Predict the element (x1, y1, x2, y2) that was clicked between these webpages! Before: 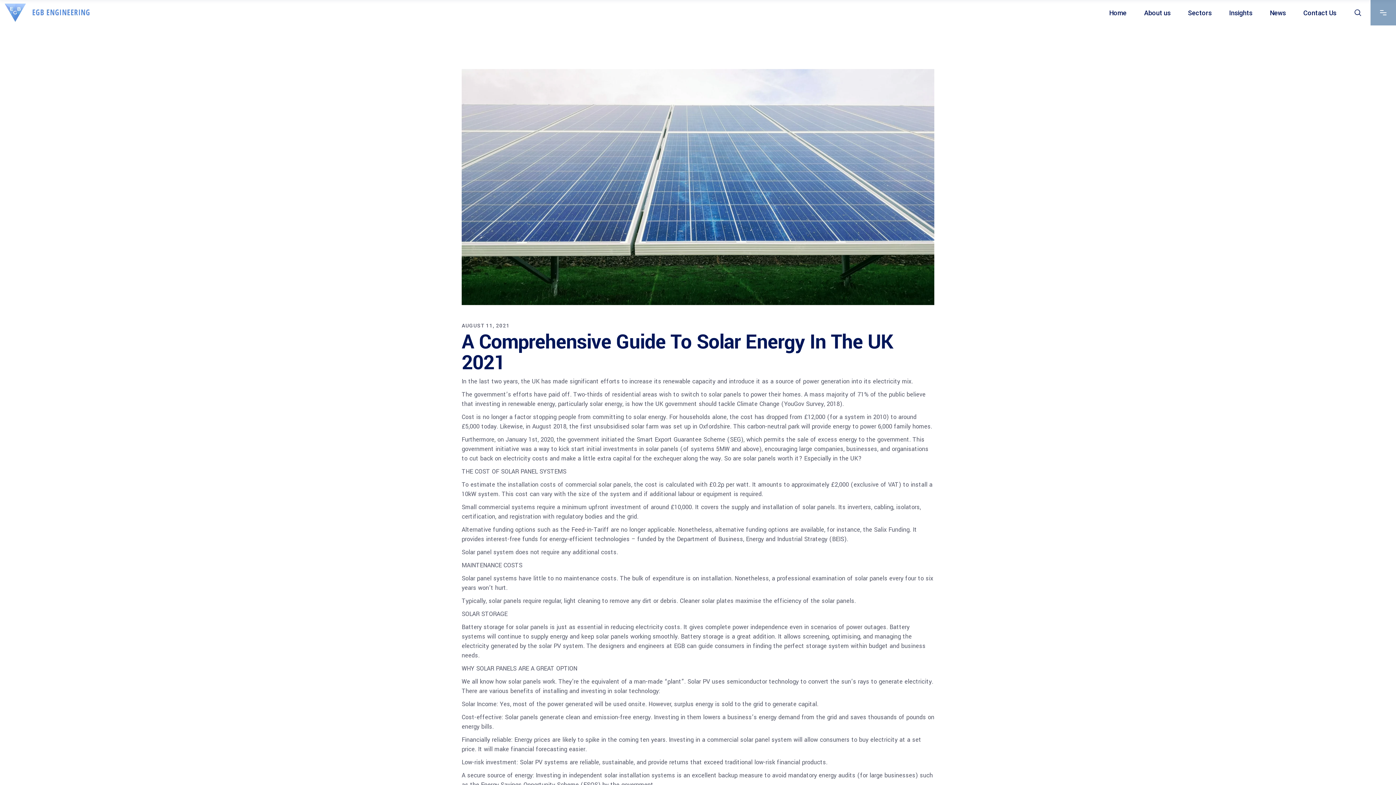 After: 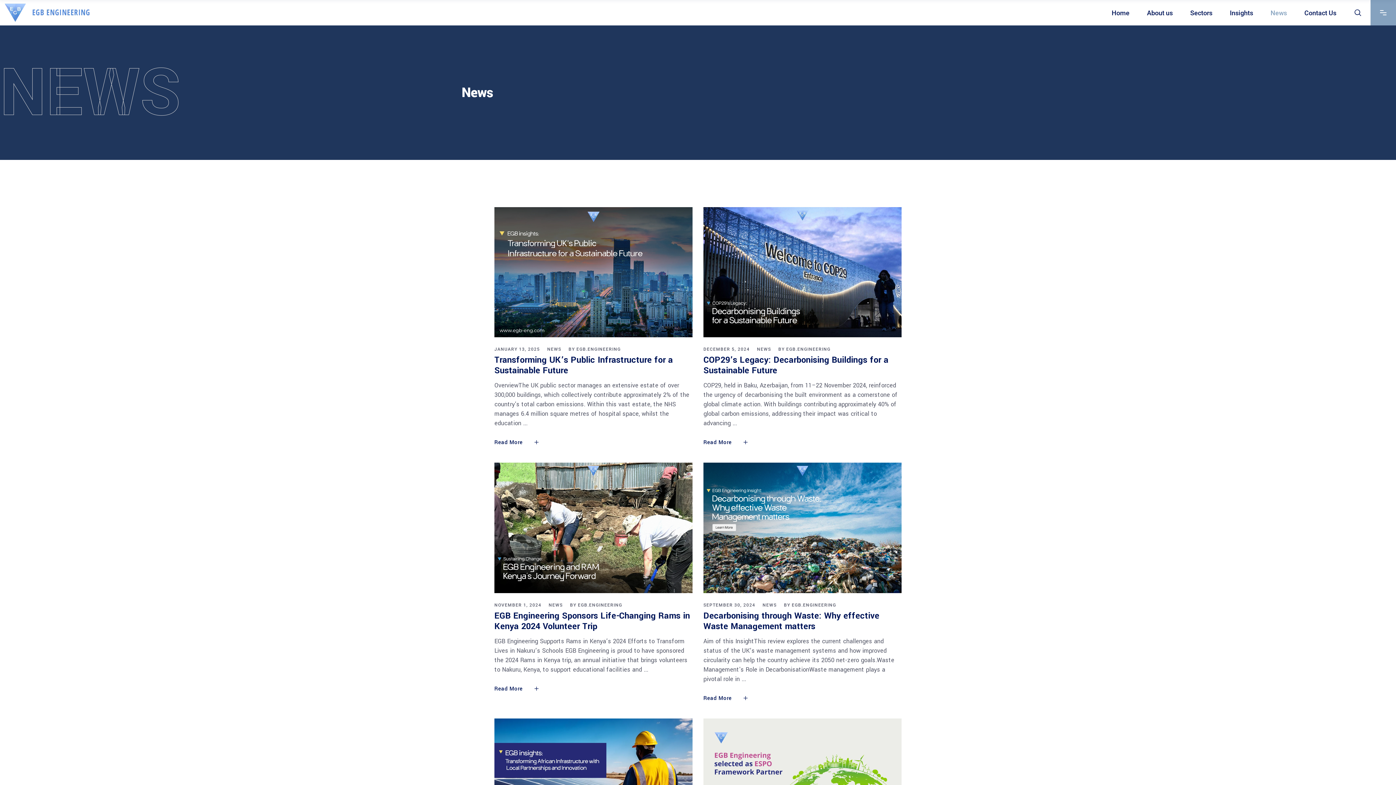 Action: bbox: (1261, 8, 1294, 16) label: News